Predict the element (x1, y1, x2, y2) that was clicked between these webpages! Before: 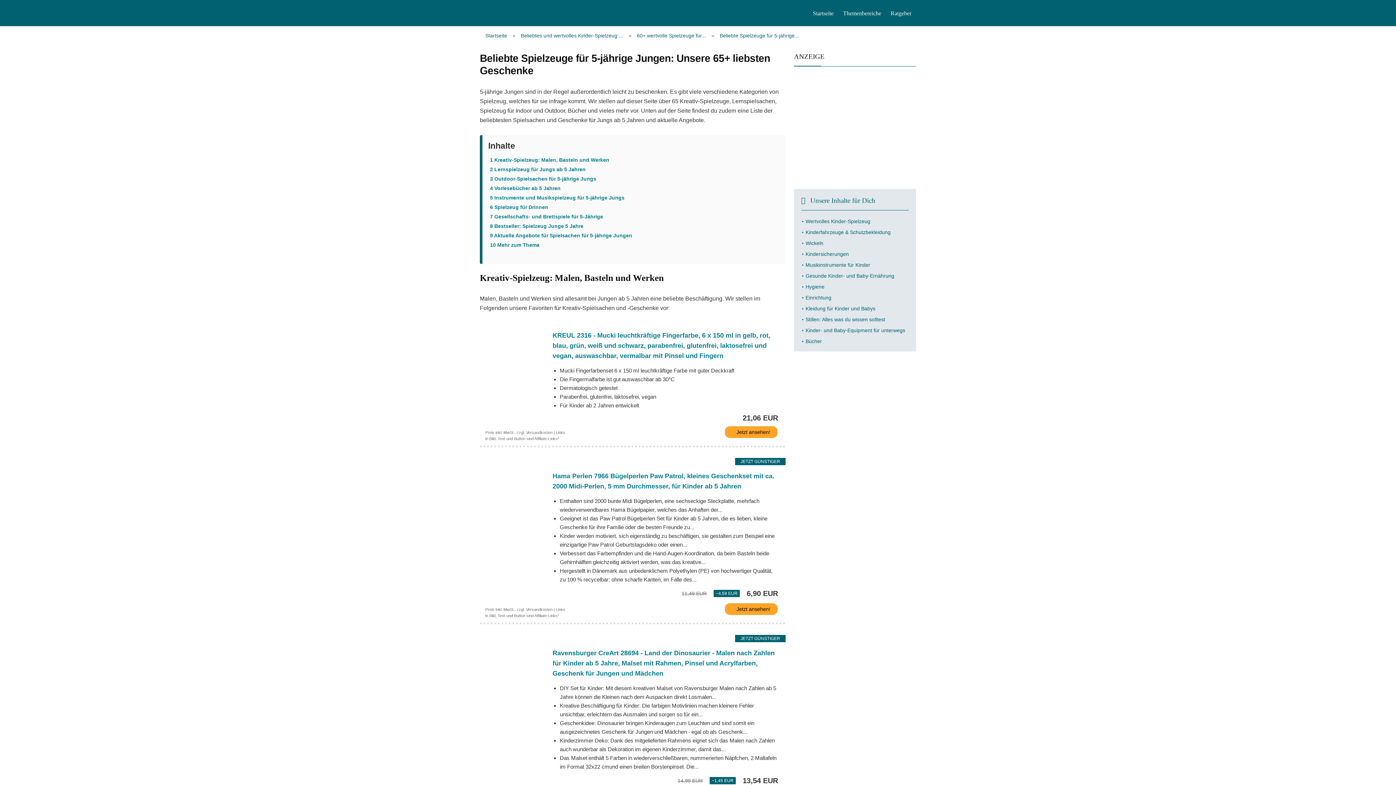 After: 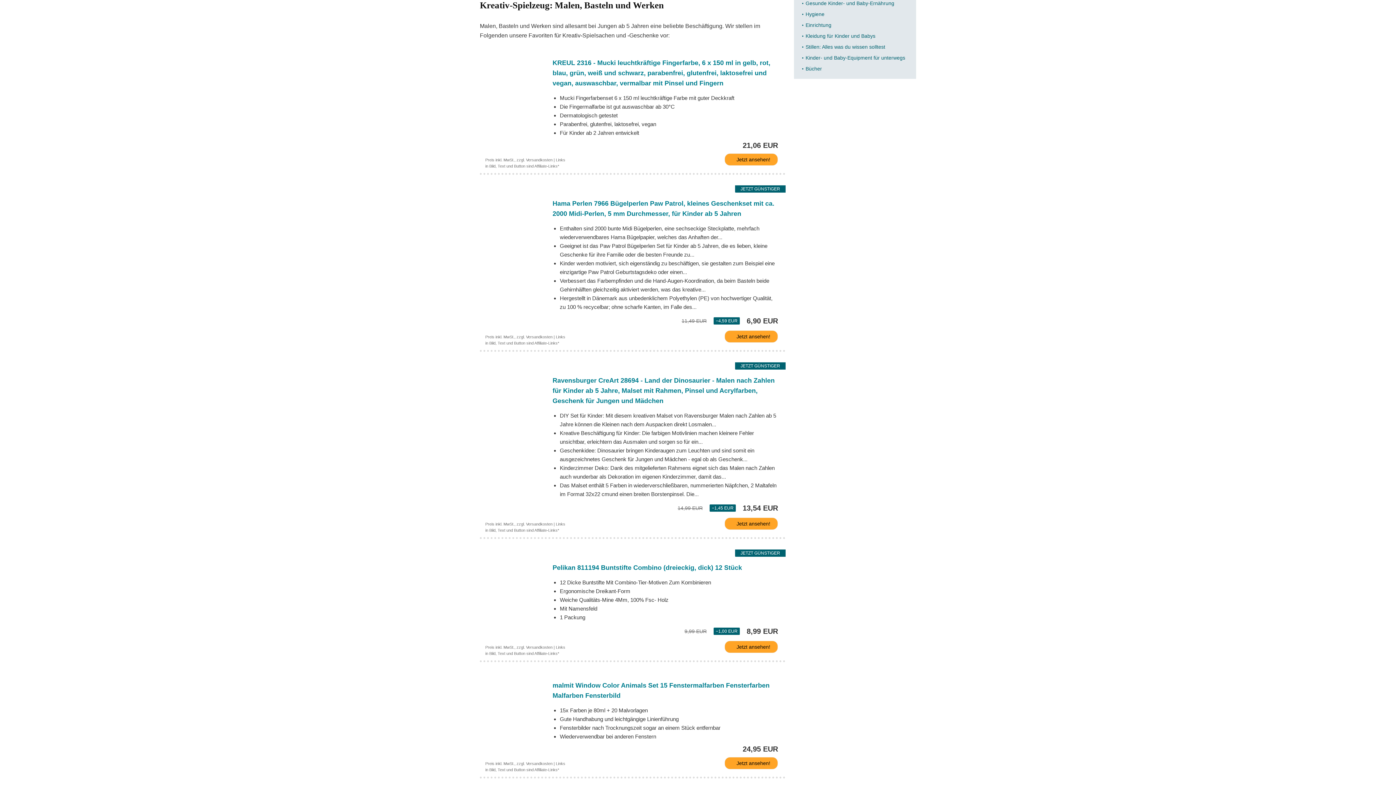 Action: label: 1 Kreativ-Spielzeug: Malen, Basteln und Werken bbox: (490, 156, 609, 162)